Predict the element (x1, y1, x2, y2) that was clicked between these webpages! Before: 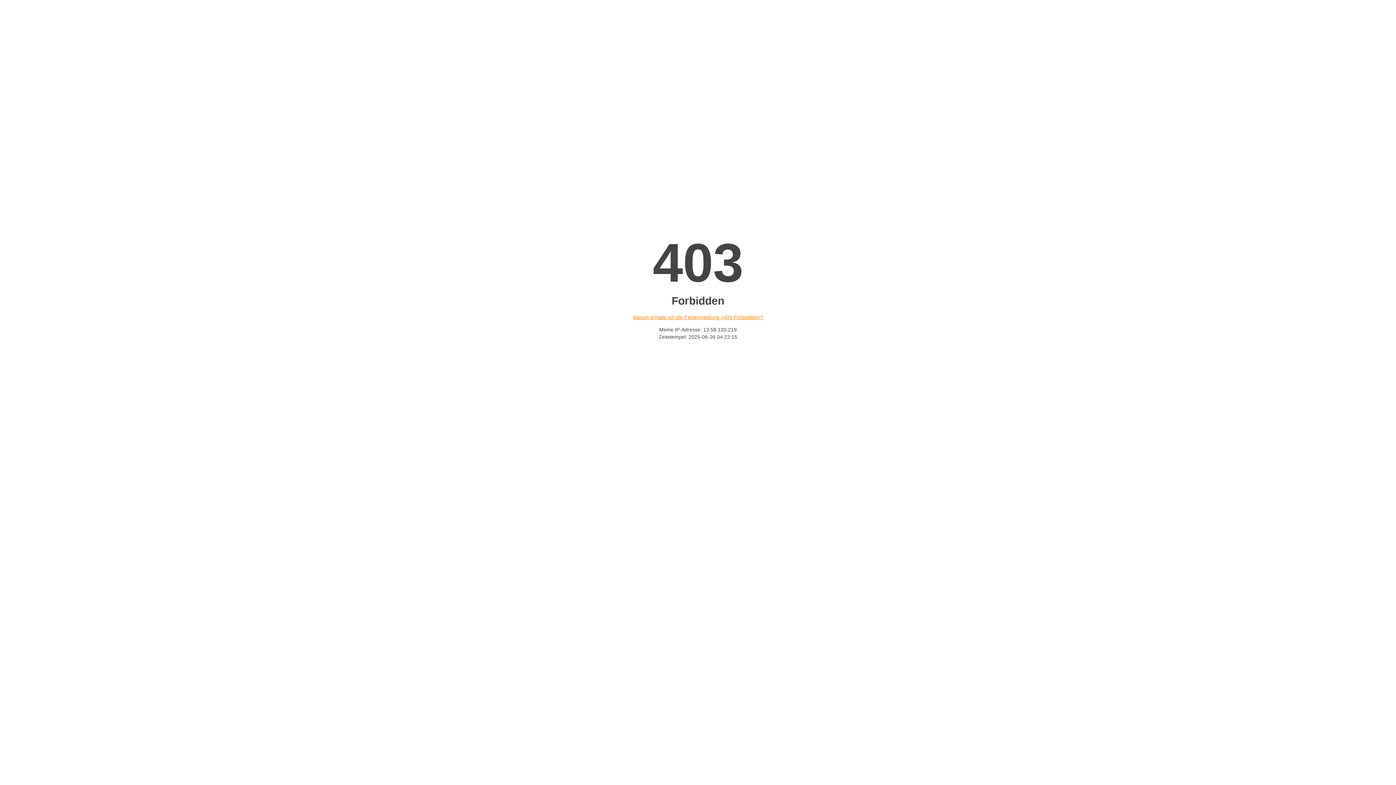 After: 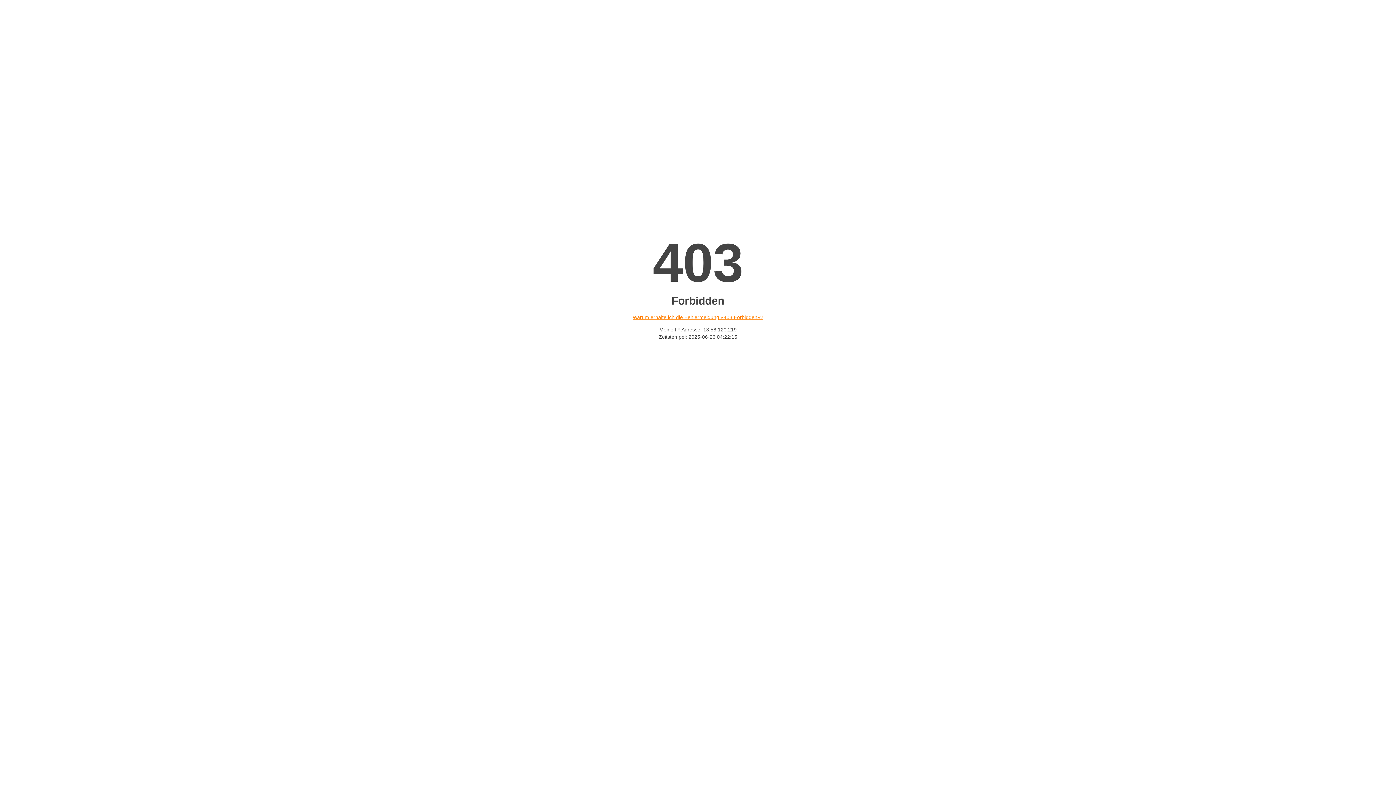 Action: bbox: (632, 314, 763, 320) label: Warum erhalte ich die Fehlermeldung «403 Forbidden»?